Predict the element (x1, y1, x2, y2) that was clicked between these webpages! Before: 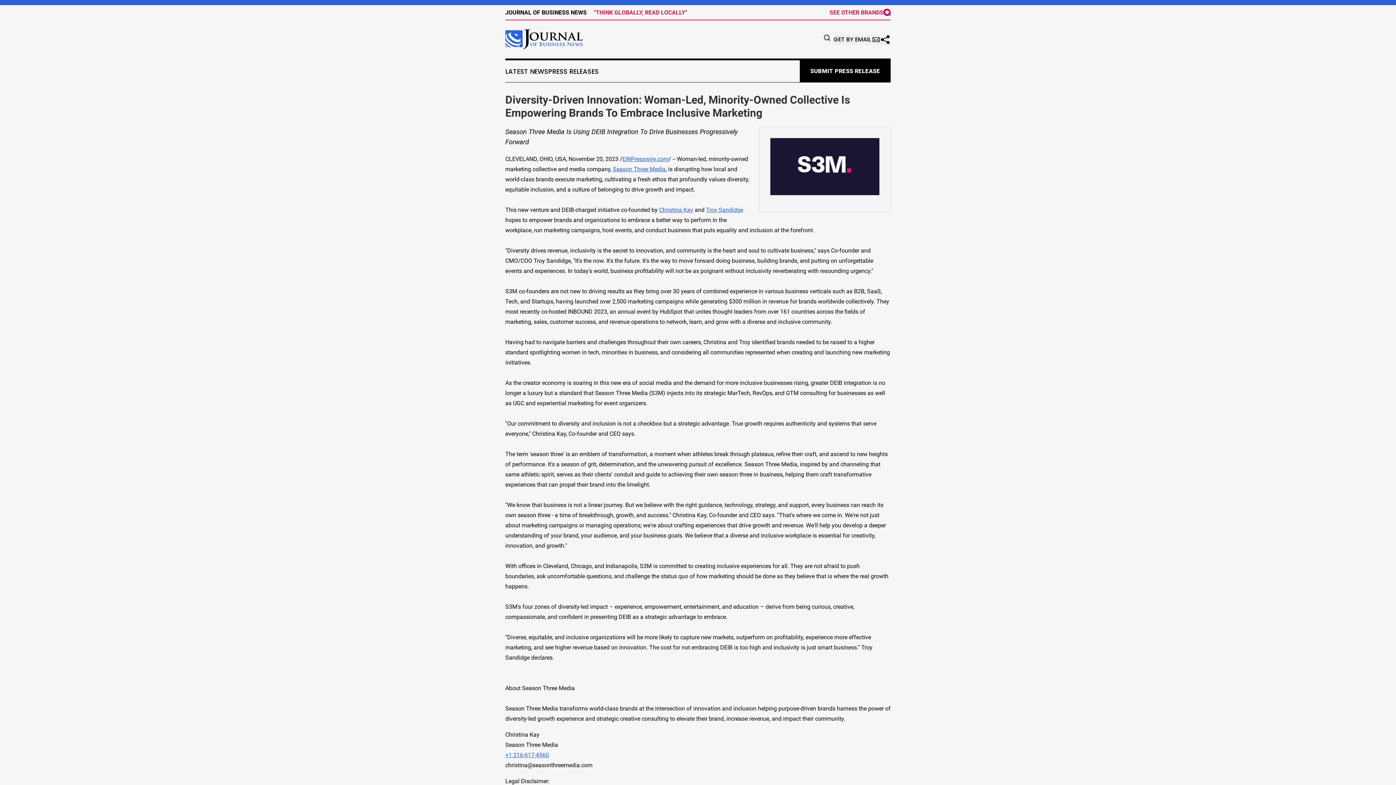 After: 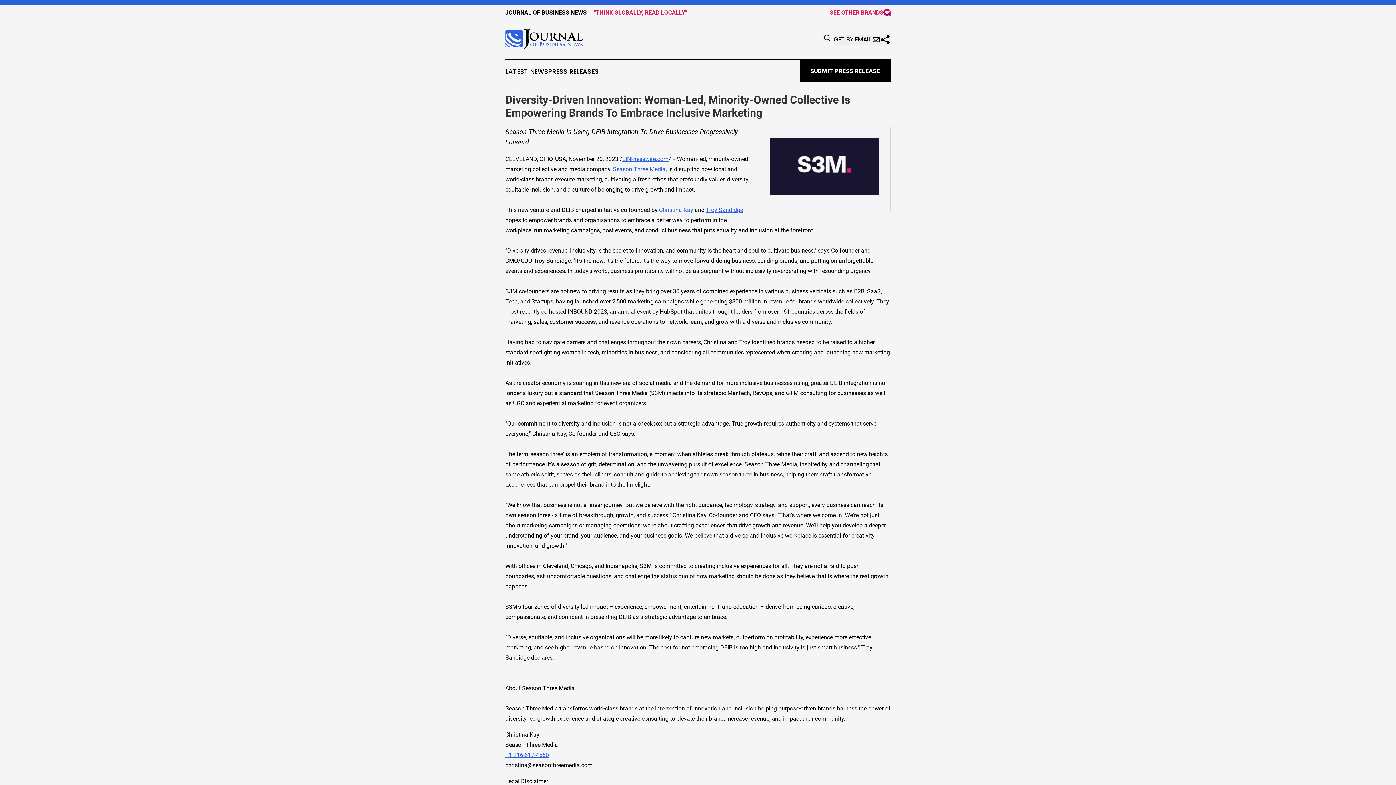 Action: bbox: (659, 206, 693, 213) label: Christina Kay